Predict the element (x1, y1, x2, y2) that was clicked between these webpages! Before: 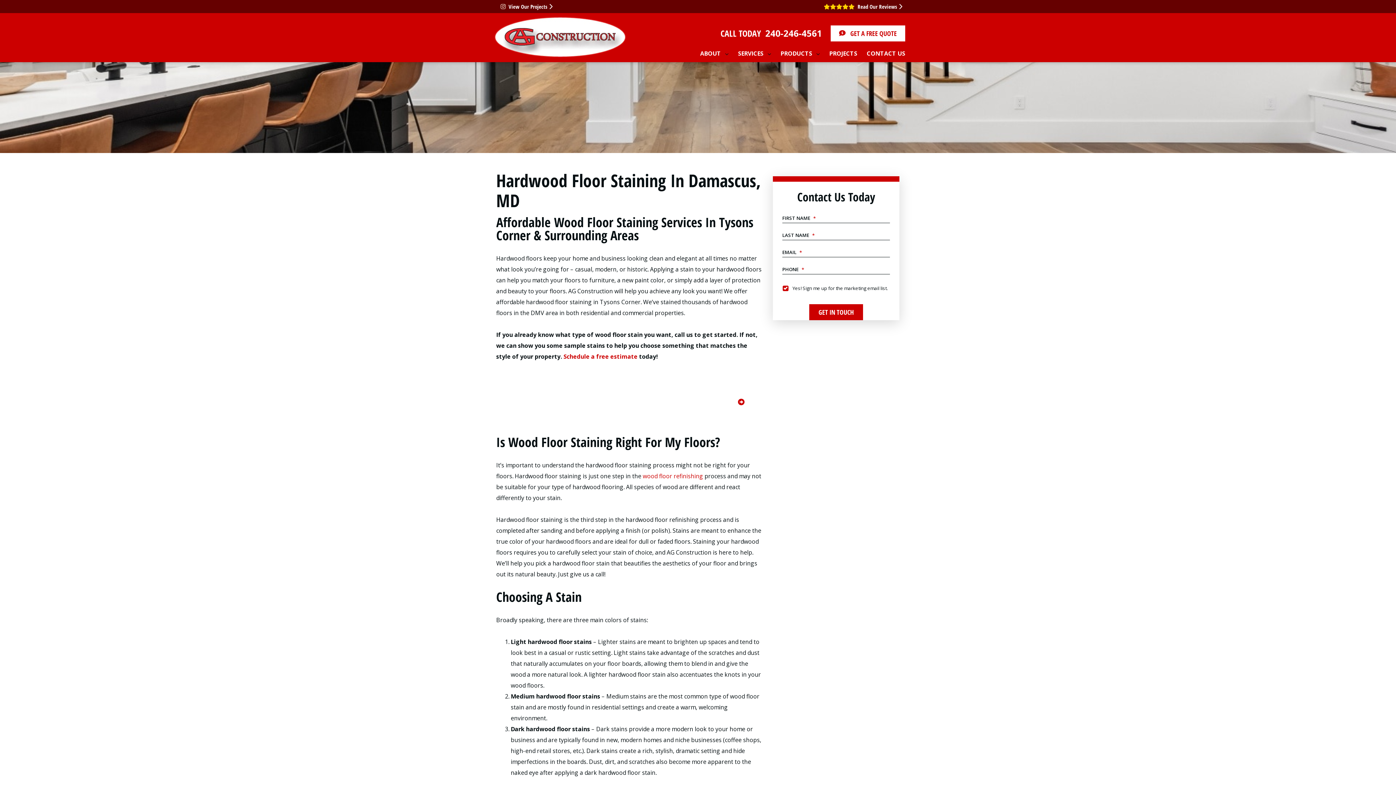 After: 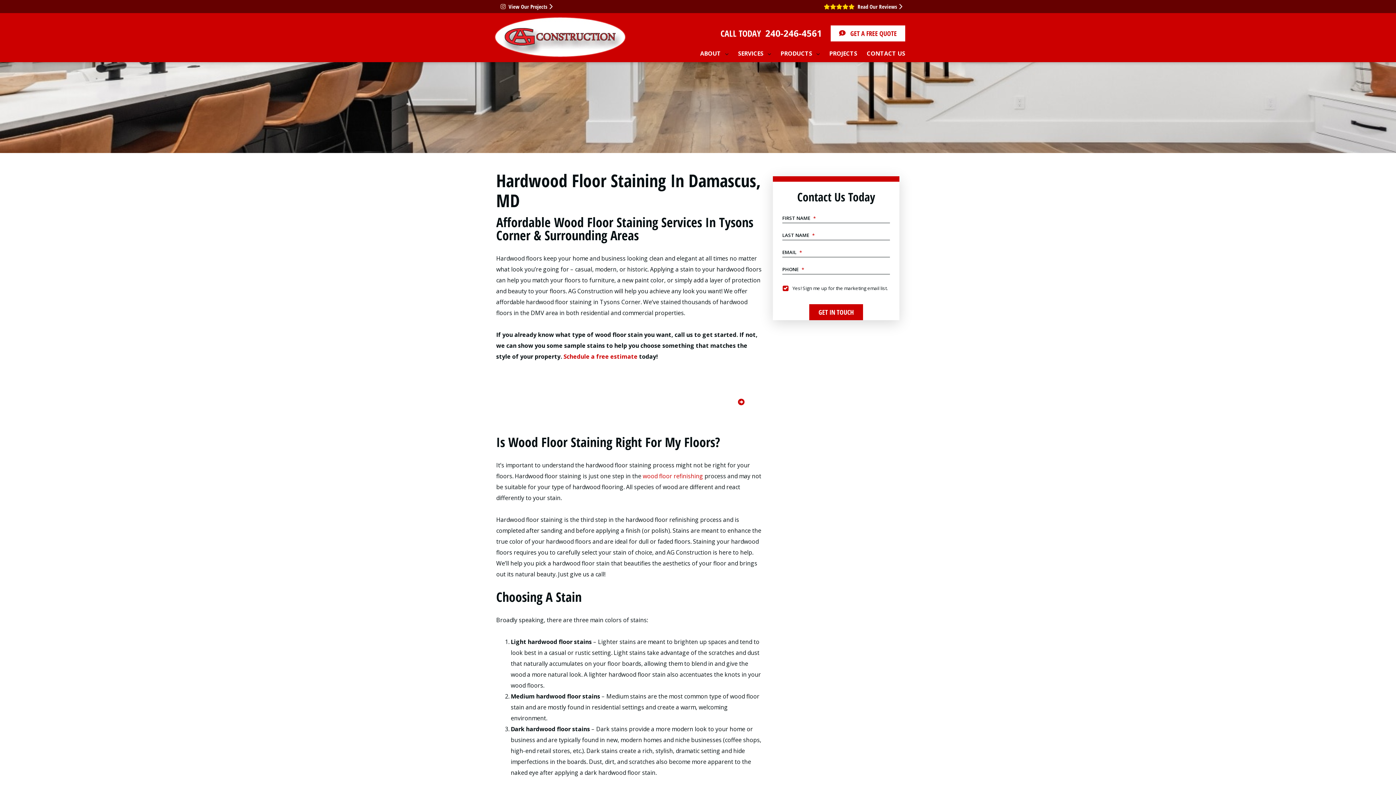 Action: label:  240-246-4561 bbox: (763, 27, 822, 39)